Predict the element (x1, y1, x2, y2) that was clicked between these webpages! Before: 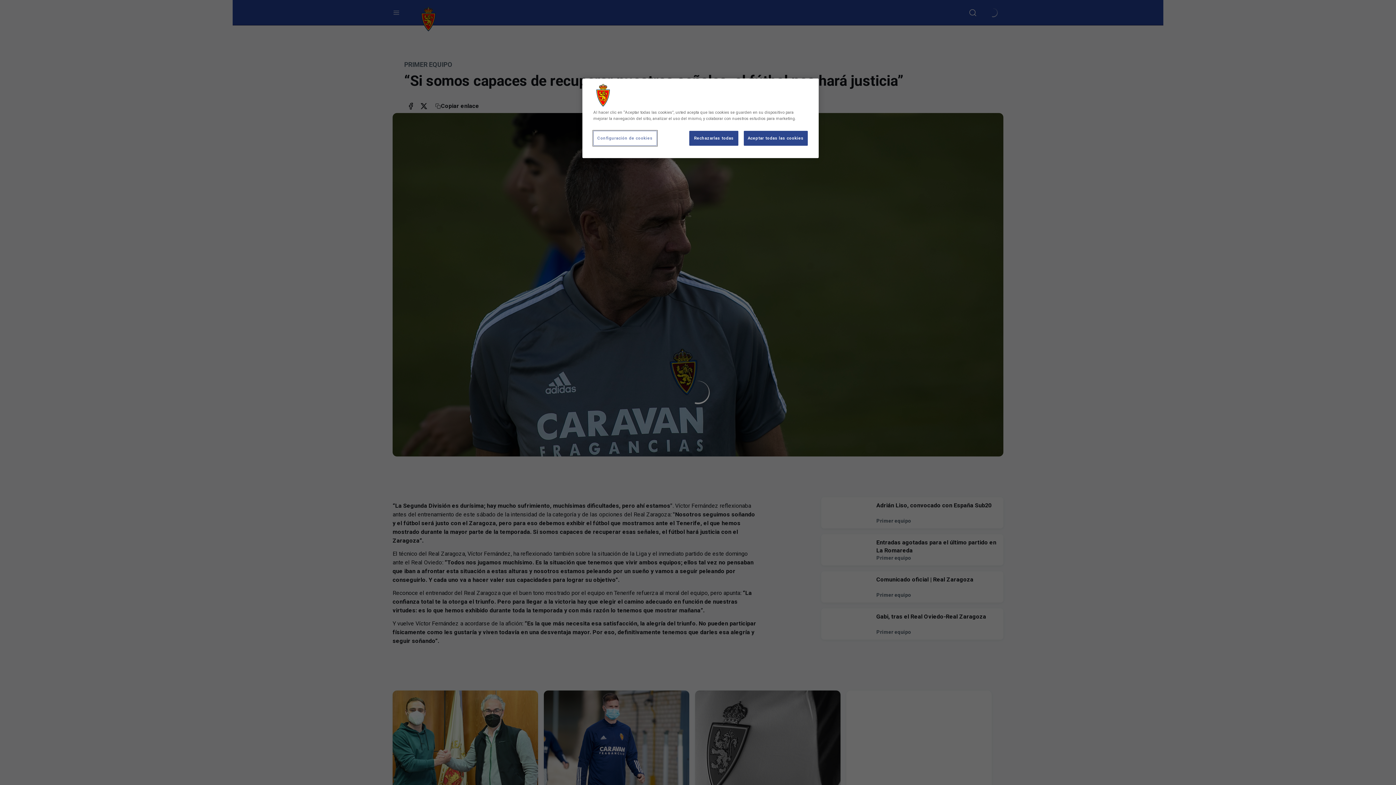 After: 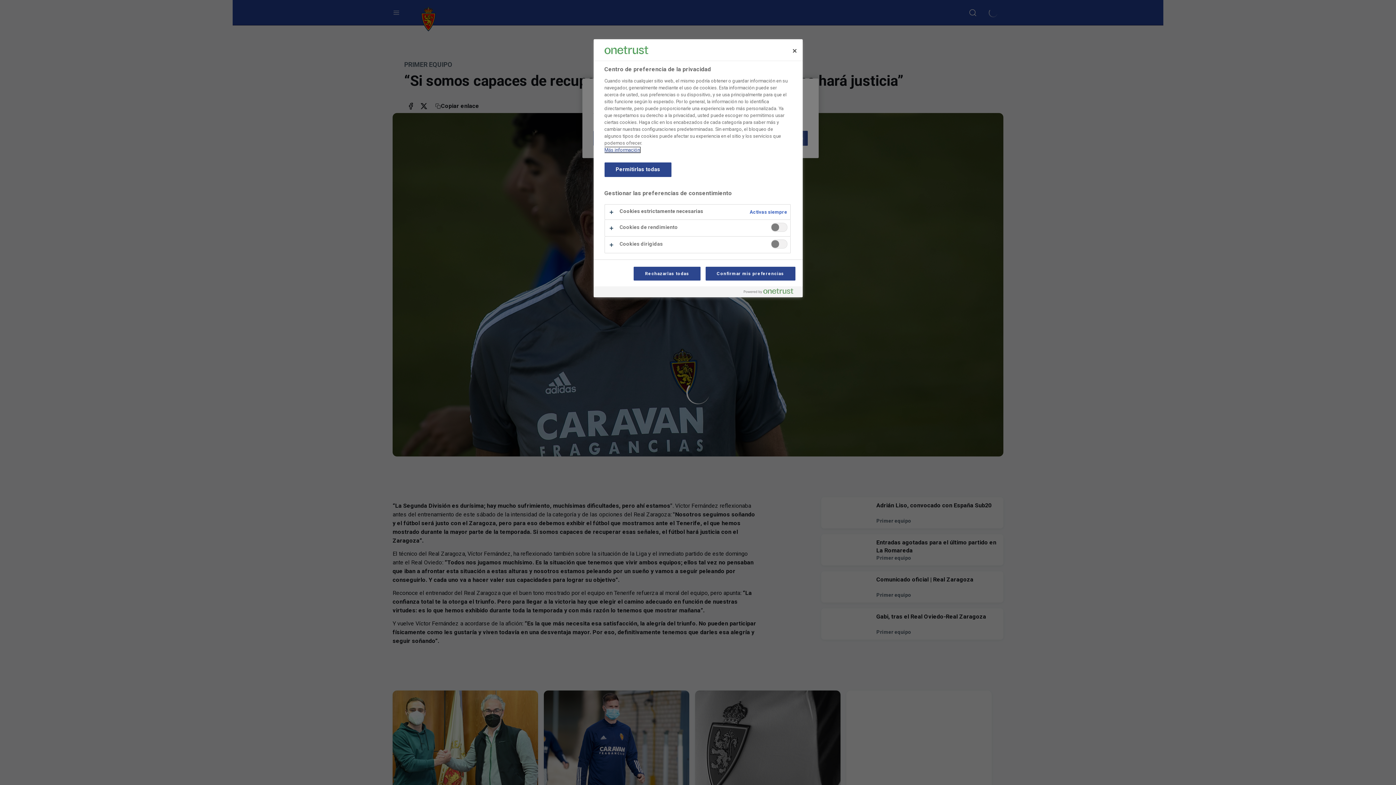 Action: label: Configuración de cookies bbox: (593, 130, 656, 145)